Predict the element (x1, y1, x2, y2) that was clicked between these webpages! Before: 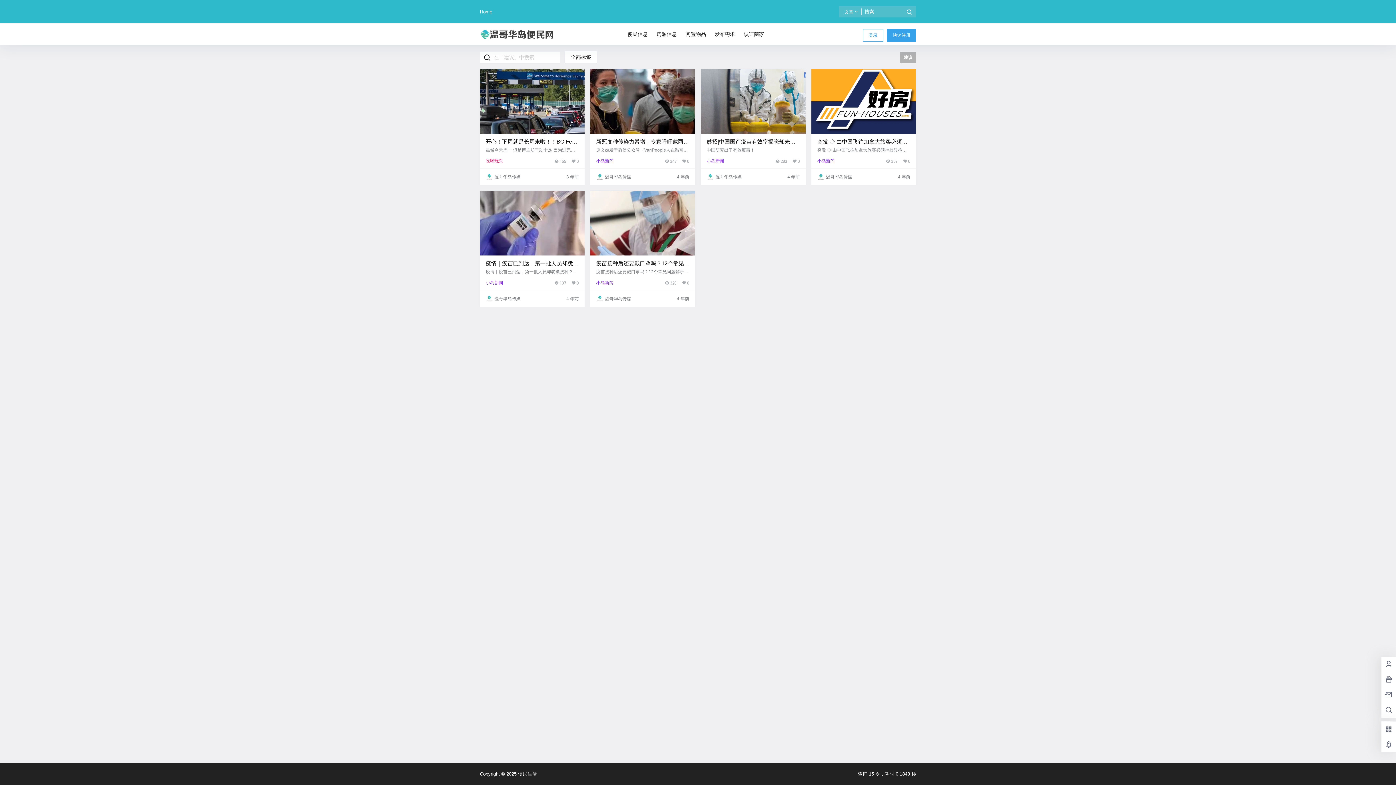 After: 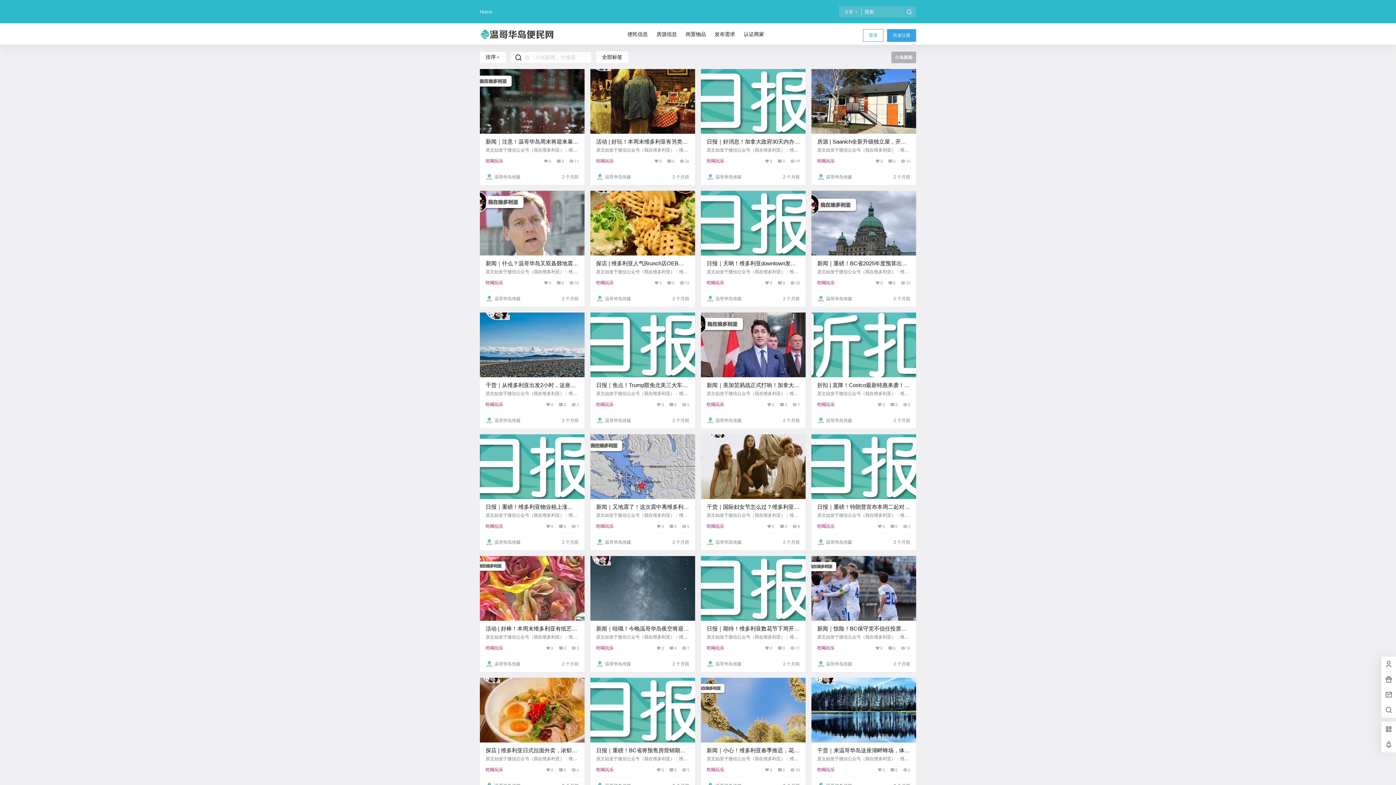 Action: label: 小岛新闻 bbox: (485, 279, 503, 286)